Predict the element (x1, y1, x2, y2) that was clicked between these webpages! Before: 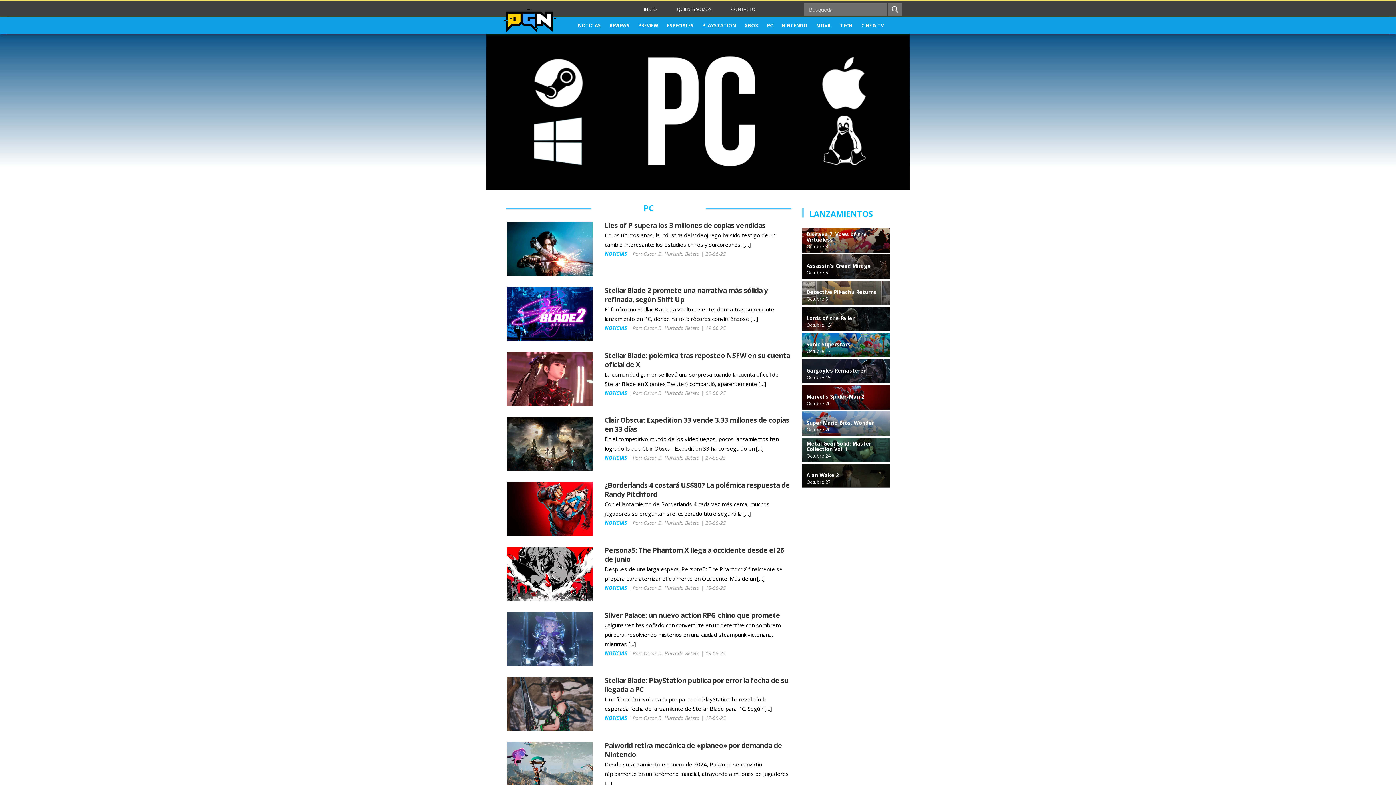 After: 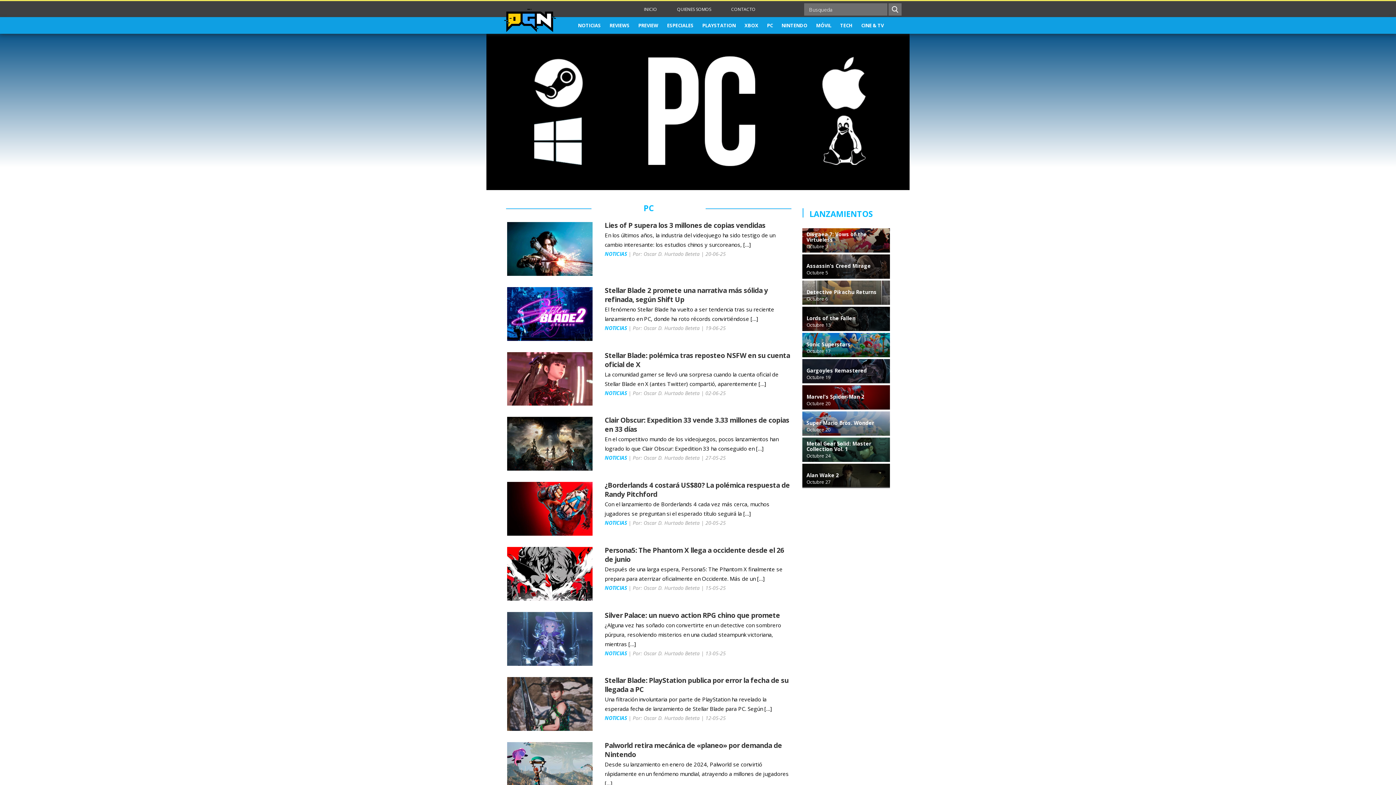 Action: bbox: (762, 17, 777, 33) label: PC